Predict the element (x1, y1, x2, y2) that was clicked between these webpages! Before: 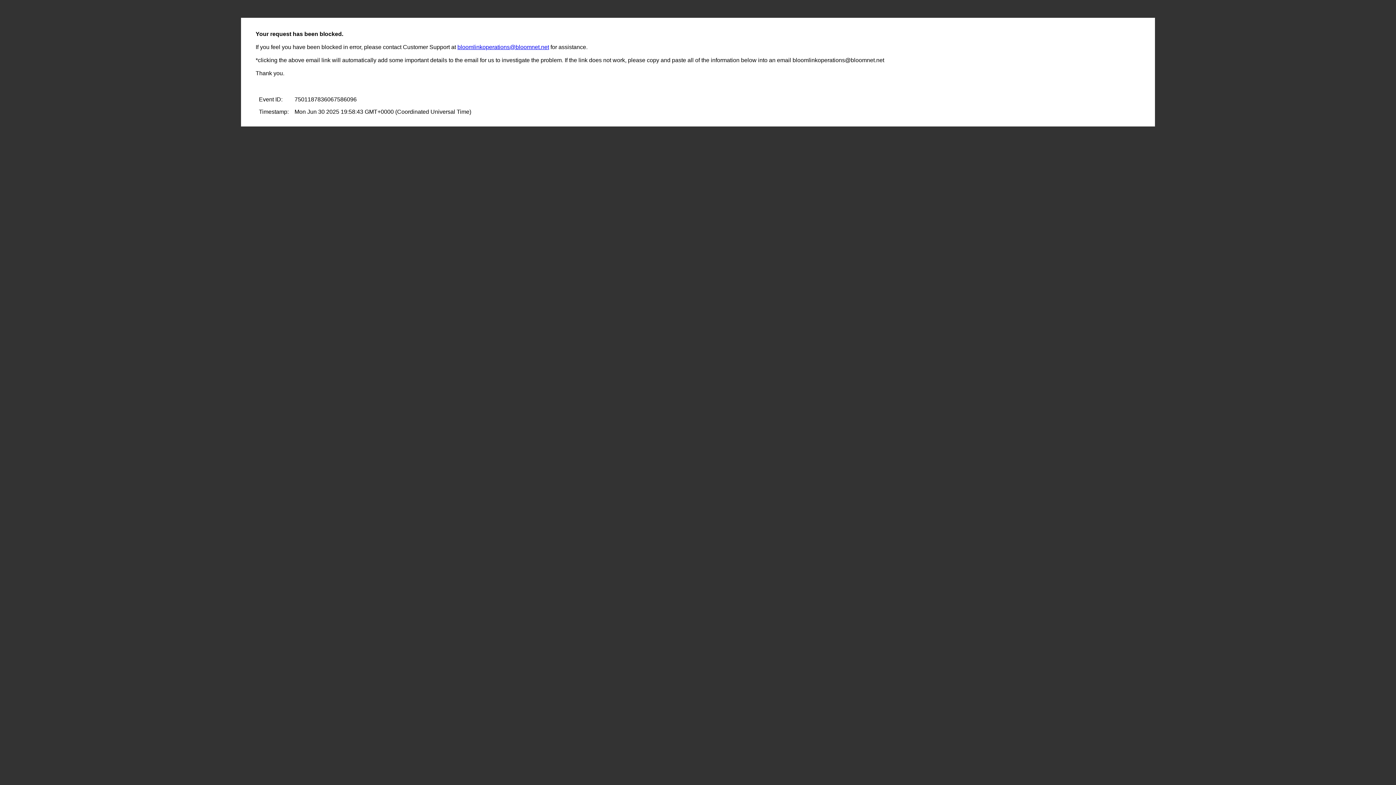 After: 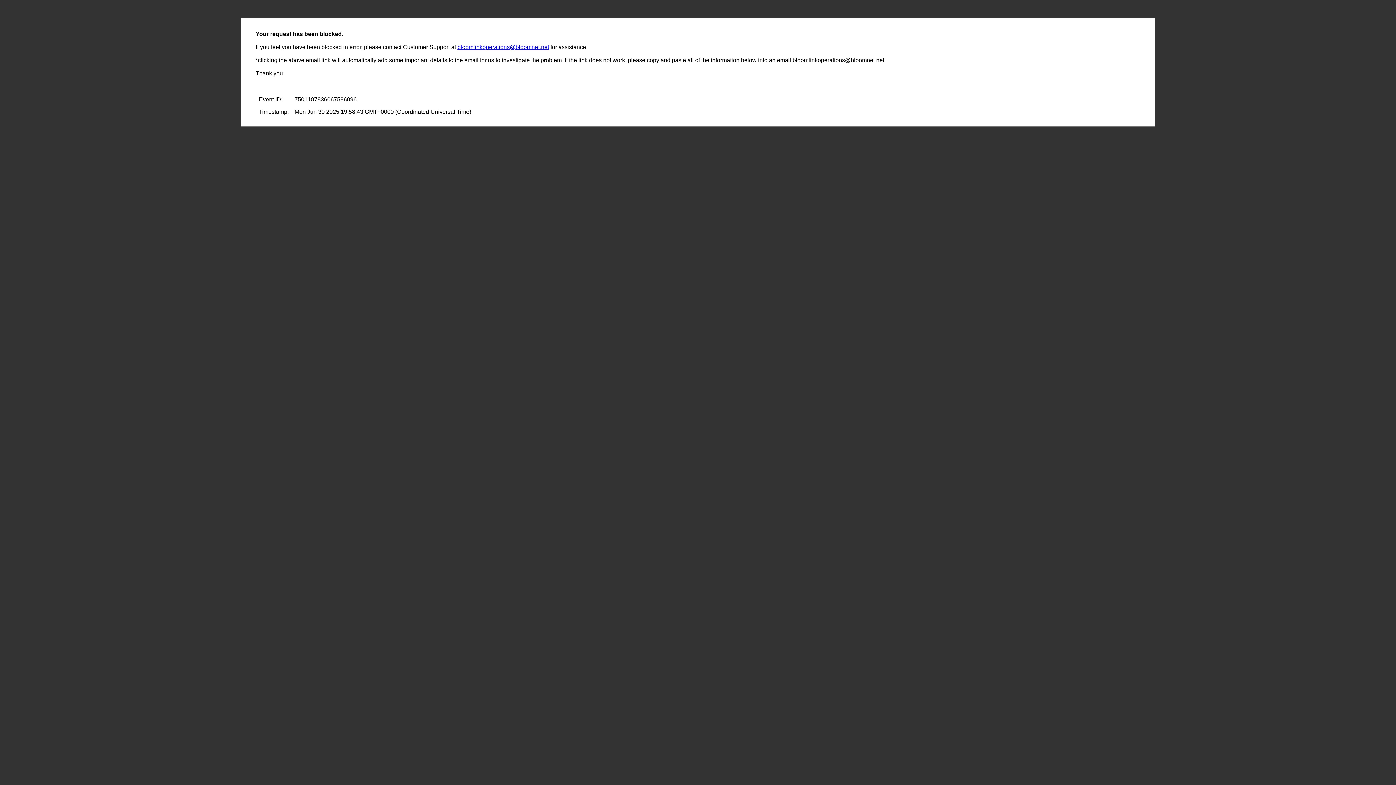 Action: bbox: (457, 44, 549, 50) label: bloomlinkoperations@bloomnet.net